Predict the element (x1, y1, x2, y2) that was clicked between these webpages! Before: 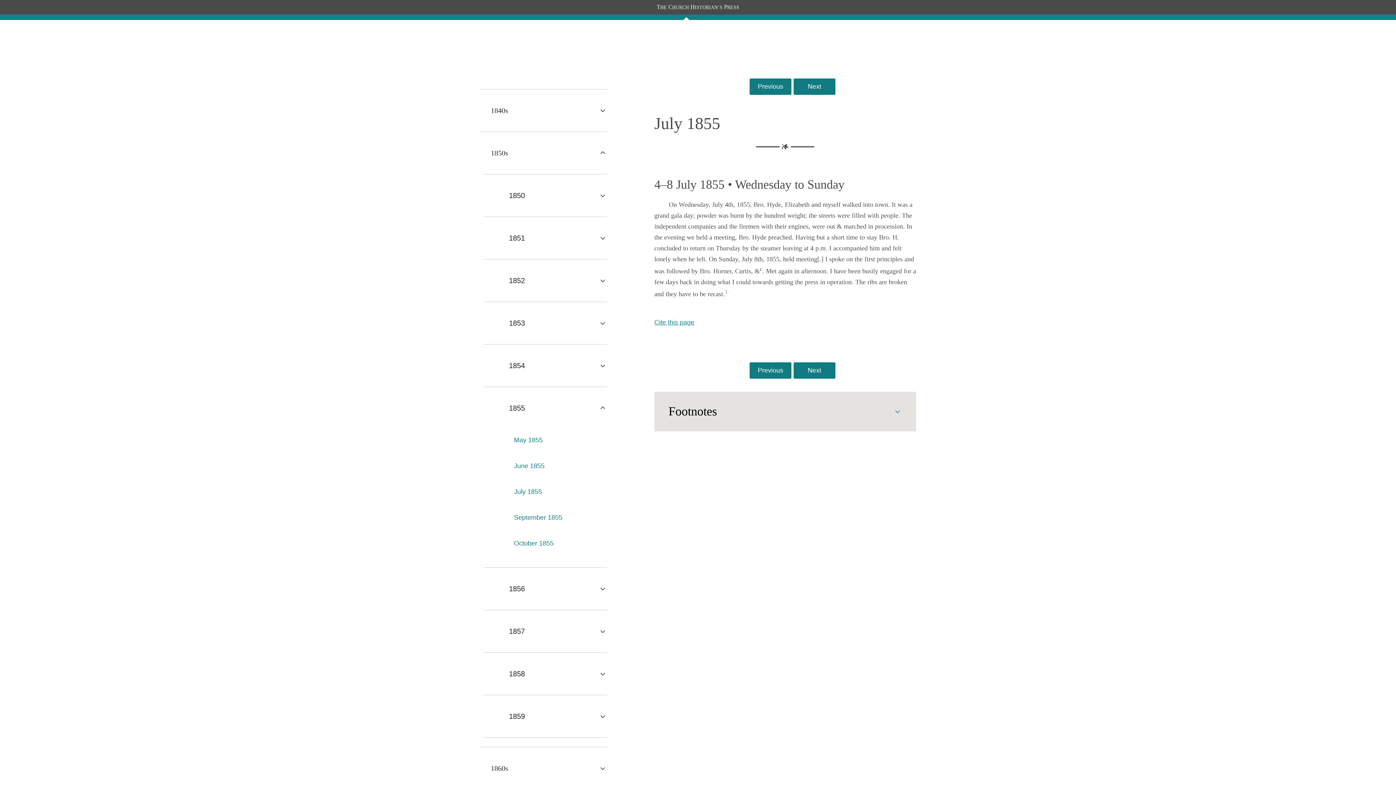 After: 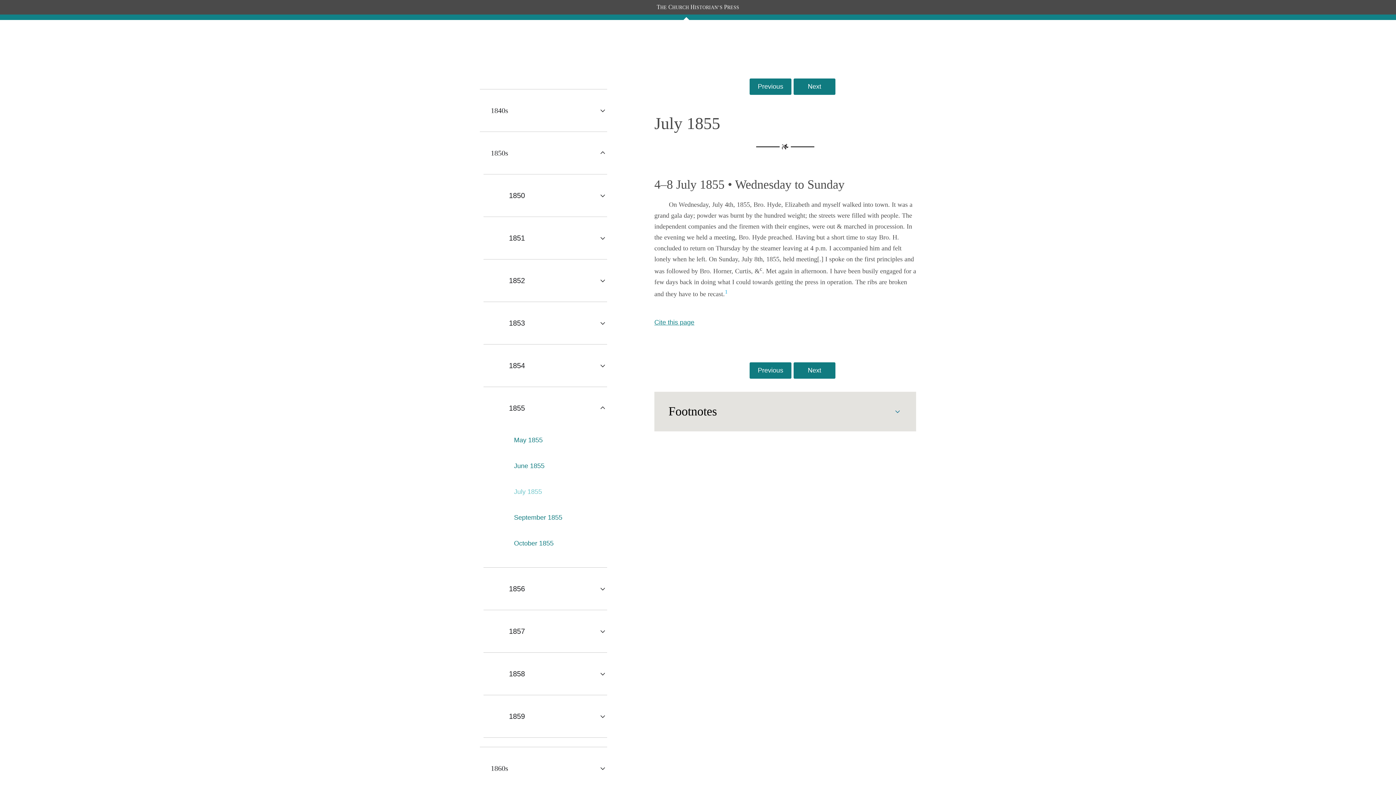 Action: label: July 1855 bbox: (514, 488, 542, 495)